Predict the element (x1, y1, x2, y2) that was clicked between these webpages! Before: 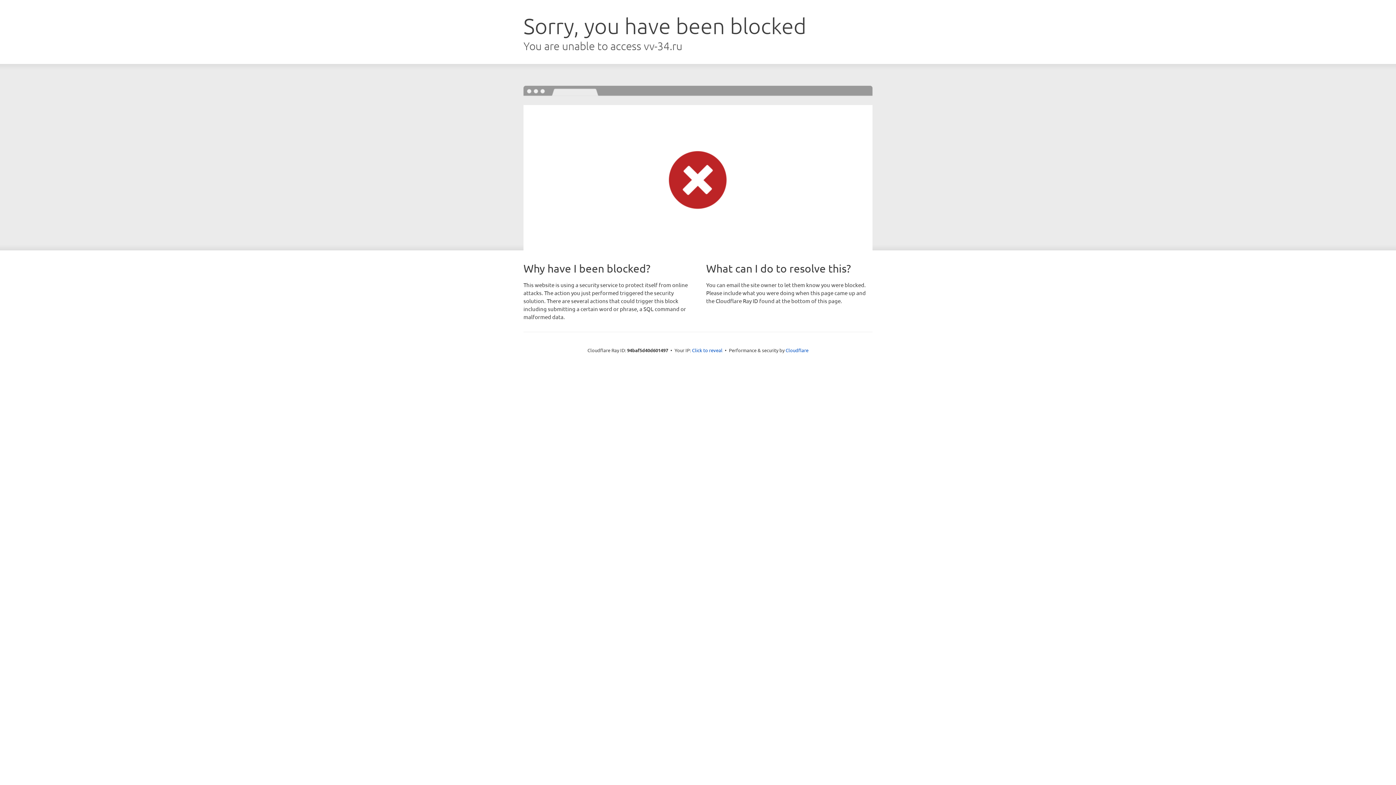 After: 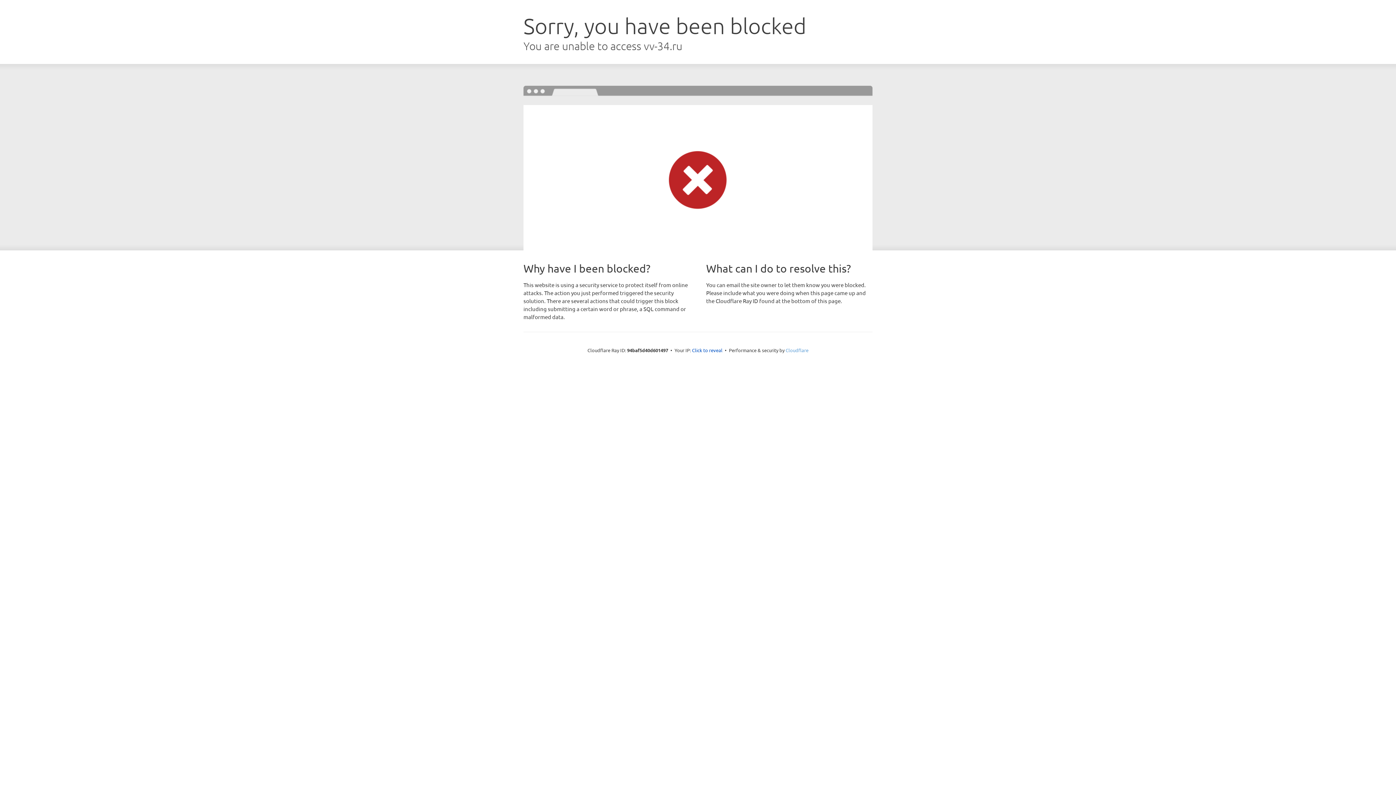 Action: bbox: (785, 347, 808, 353) label: Cloudflare